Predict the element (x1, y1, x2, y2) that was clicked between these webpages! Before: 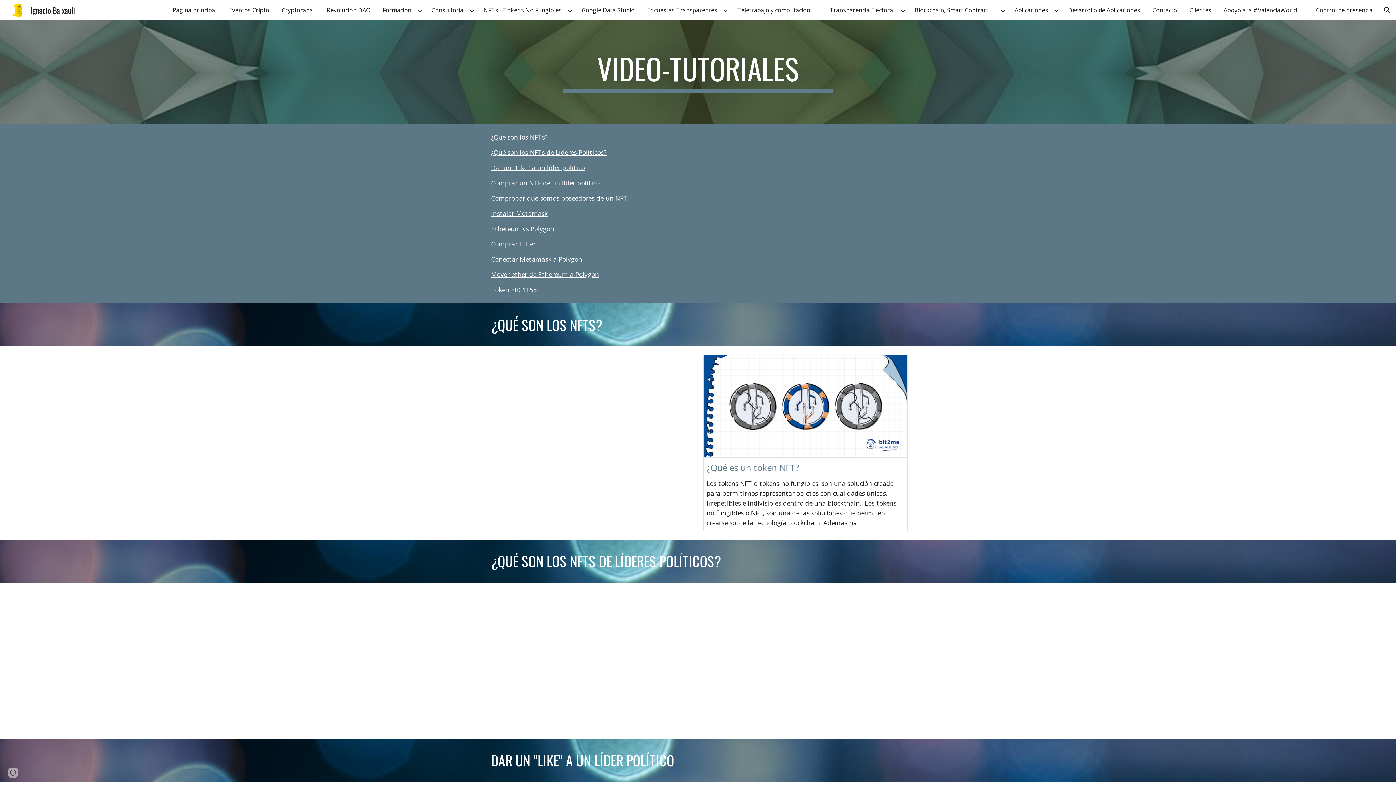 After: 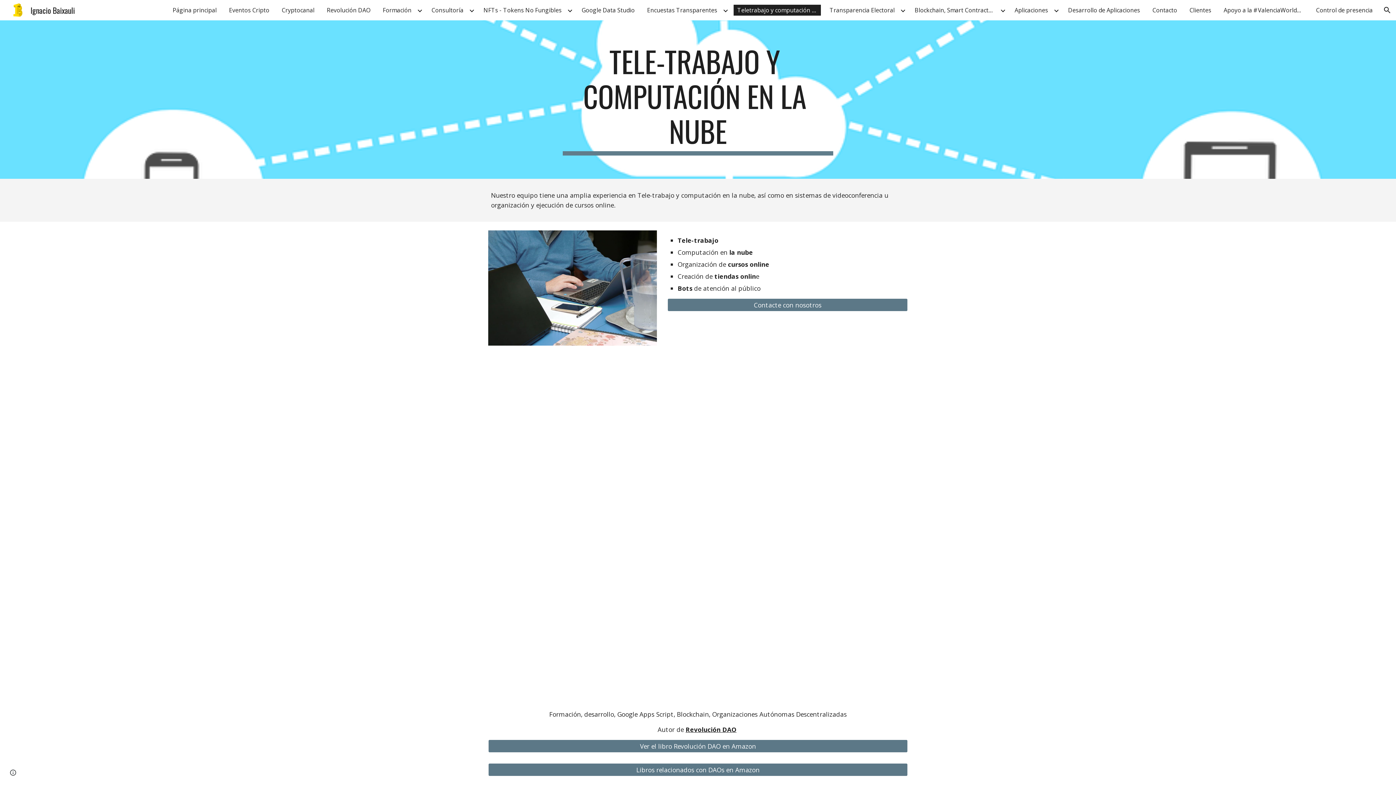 Action: bbox: (733, 4, 821, 15) label: Teletrabajo y computación en la nube